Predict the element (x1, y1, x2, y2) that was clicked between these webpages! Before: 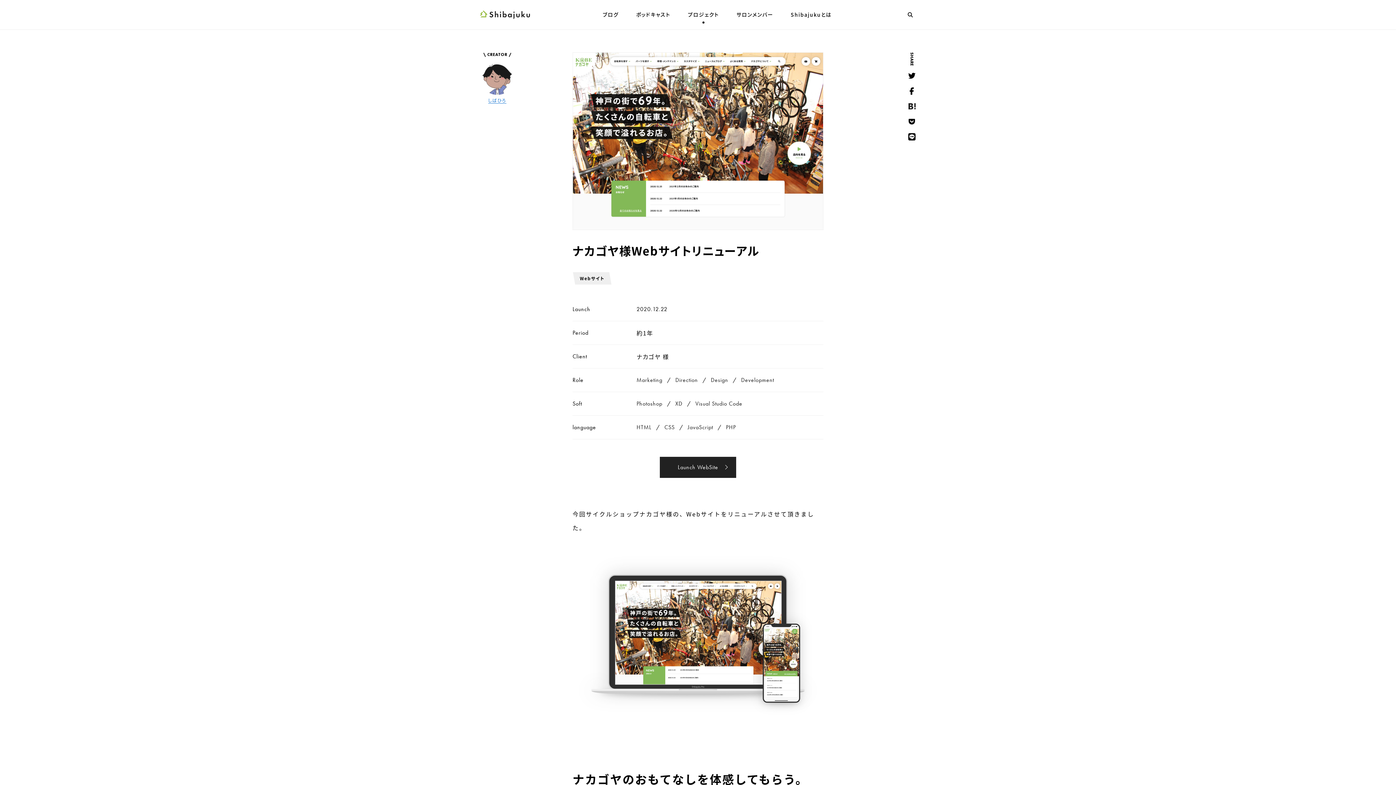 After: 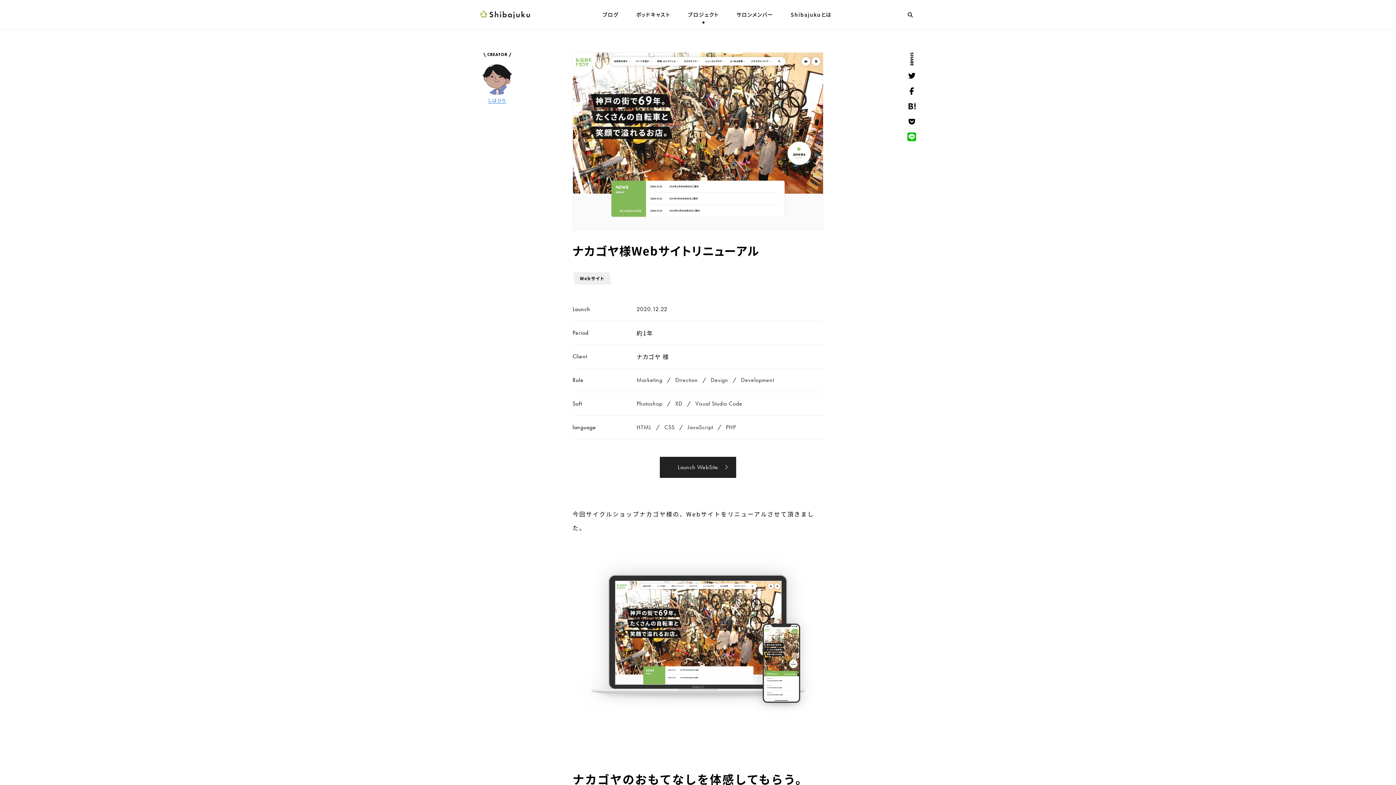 Action: bbox: (908, 131, 916, 142) label: Line